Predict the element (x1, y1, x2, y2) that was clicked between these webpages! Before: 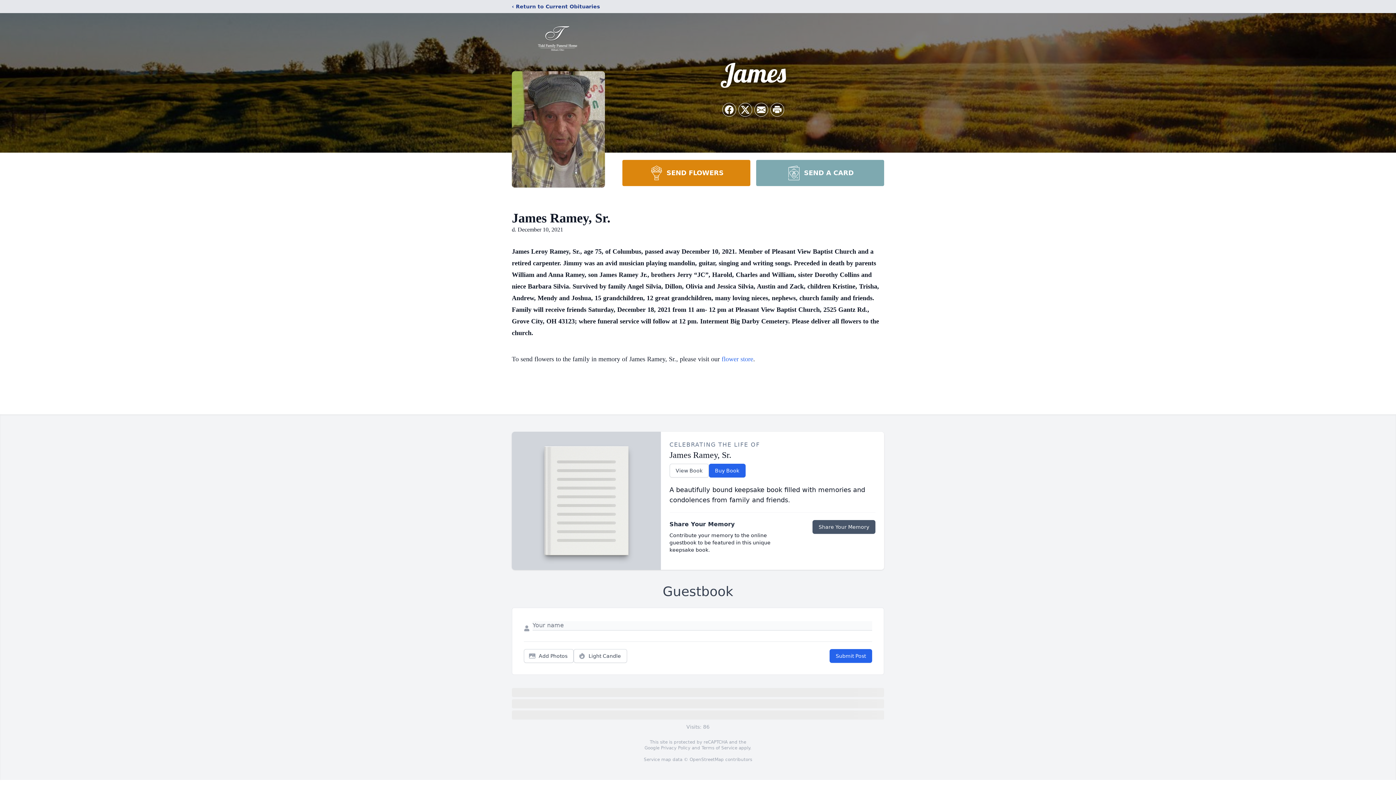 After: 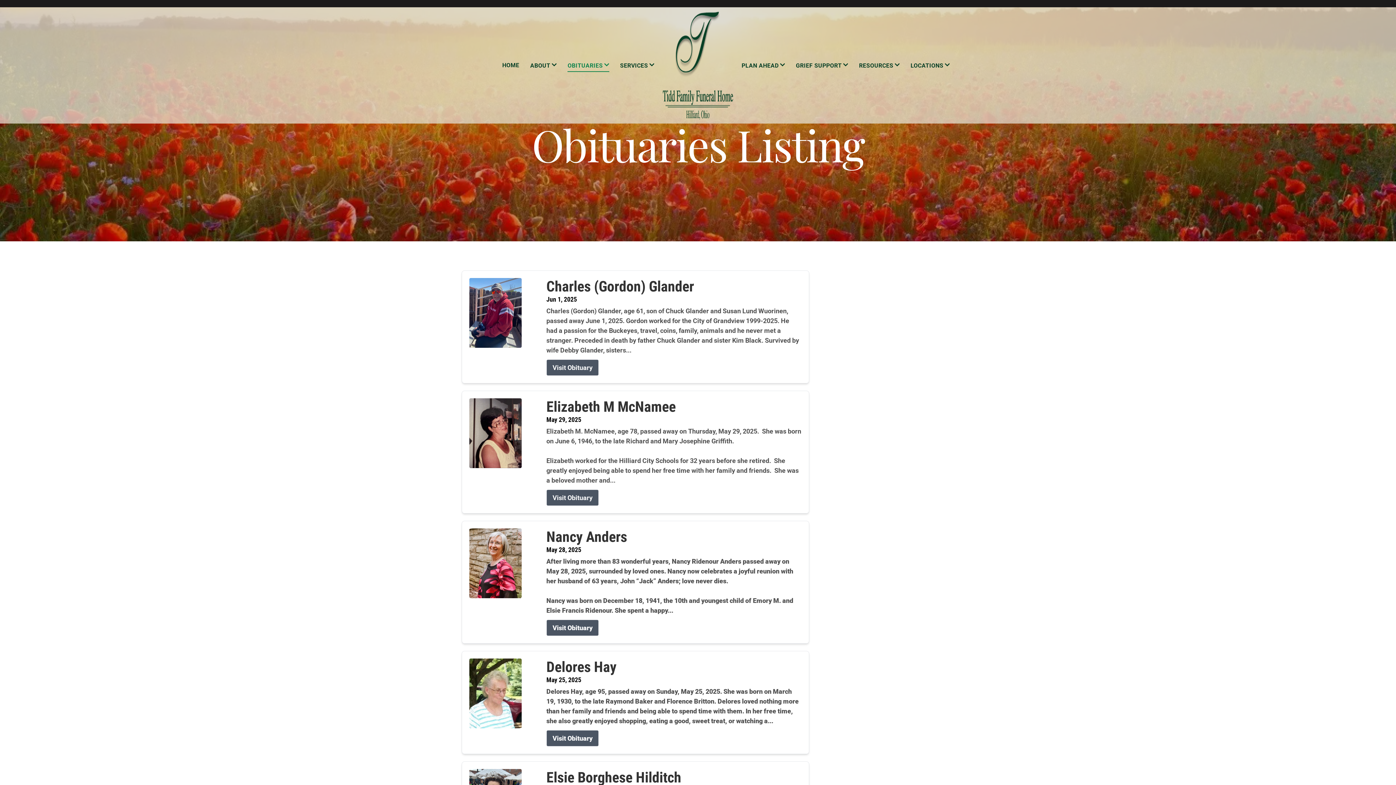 Action: bbox: (512, 2, 600, 10) label: ‹ Return to Current Obituaries